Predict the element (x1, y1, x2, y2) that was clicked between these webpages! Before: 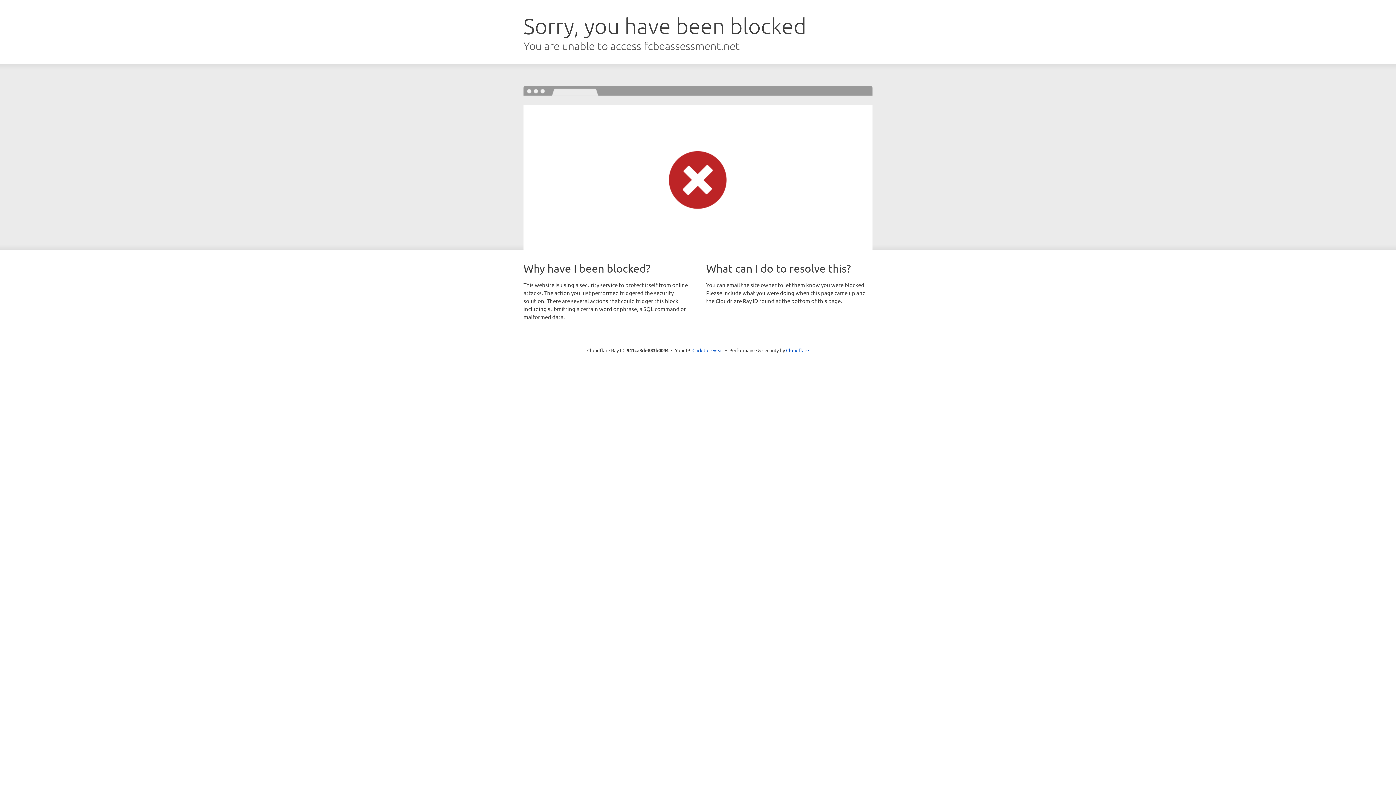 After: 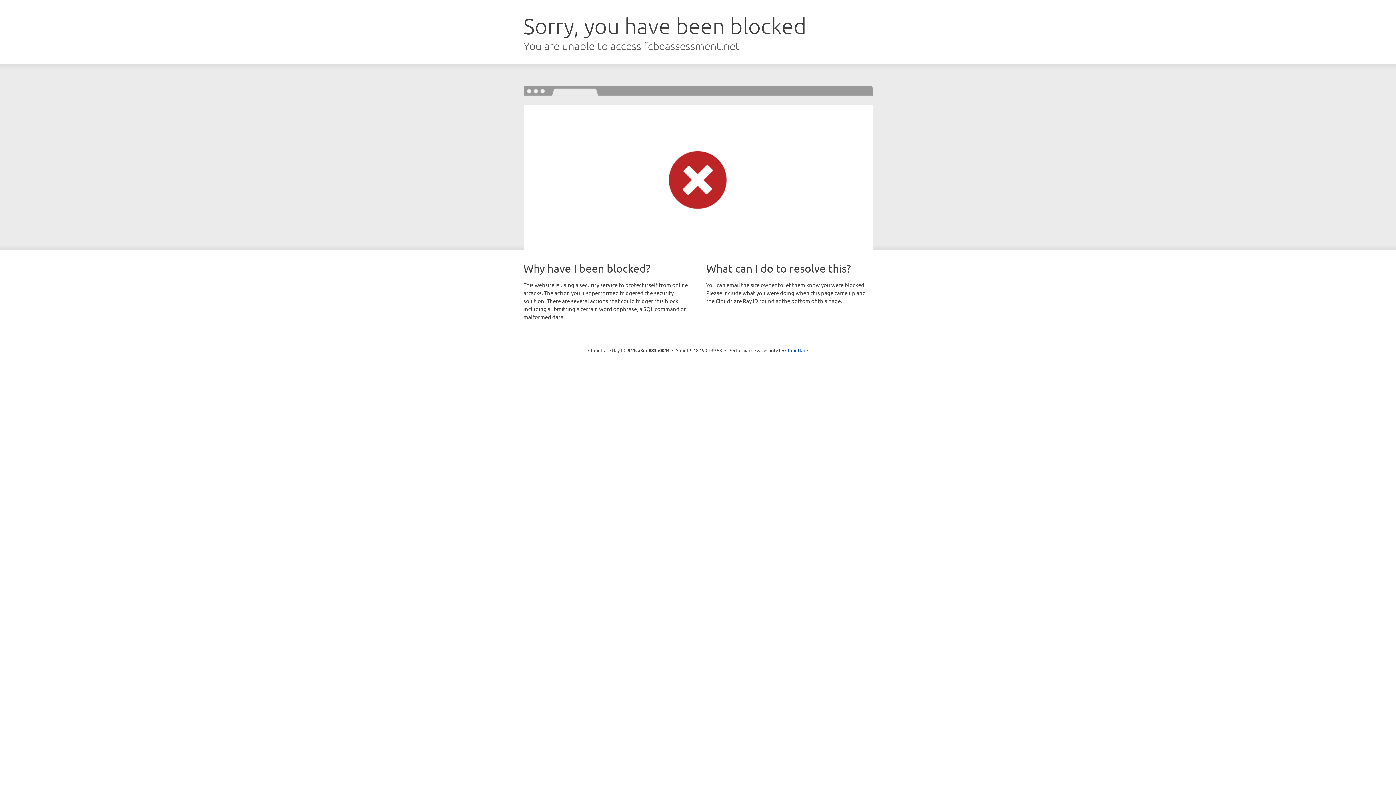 Action: bbox: (692, 346, 723, 353) label: Click to reveal